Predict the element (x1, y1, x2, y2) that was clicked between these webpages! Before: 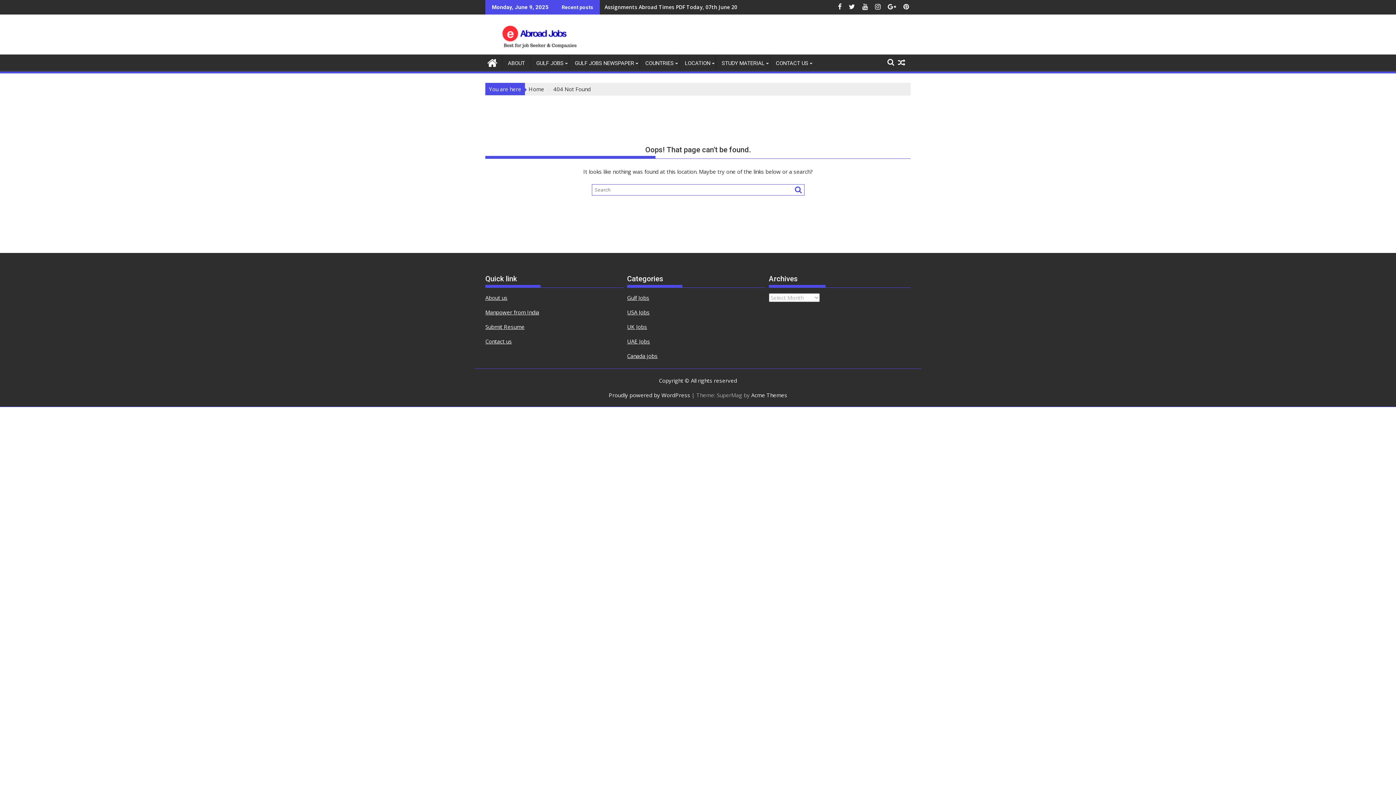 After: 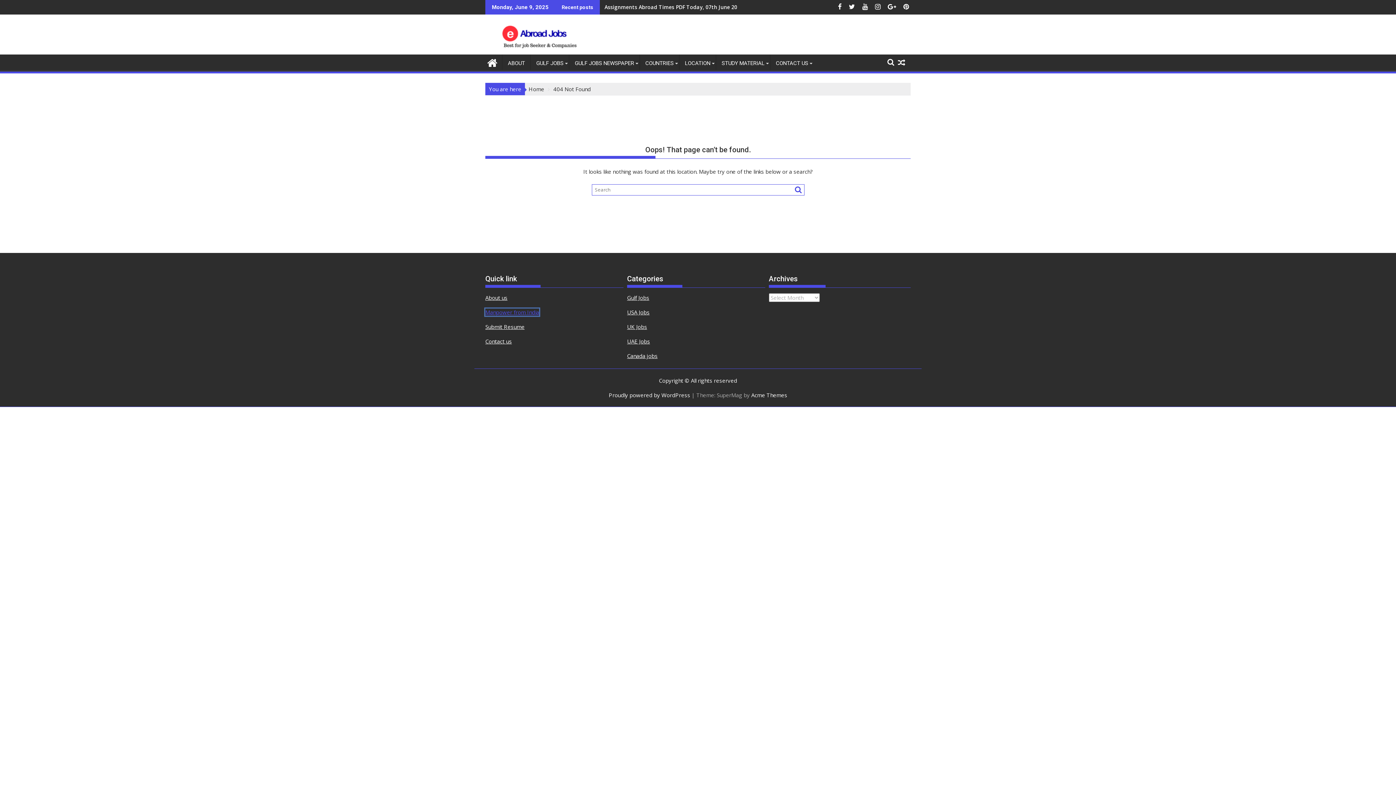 Action: label: Manpower from India bbox: (485, 308, 539, 316)